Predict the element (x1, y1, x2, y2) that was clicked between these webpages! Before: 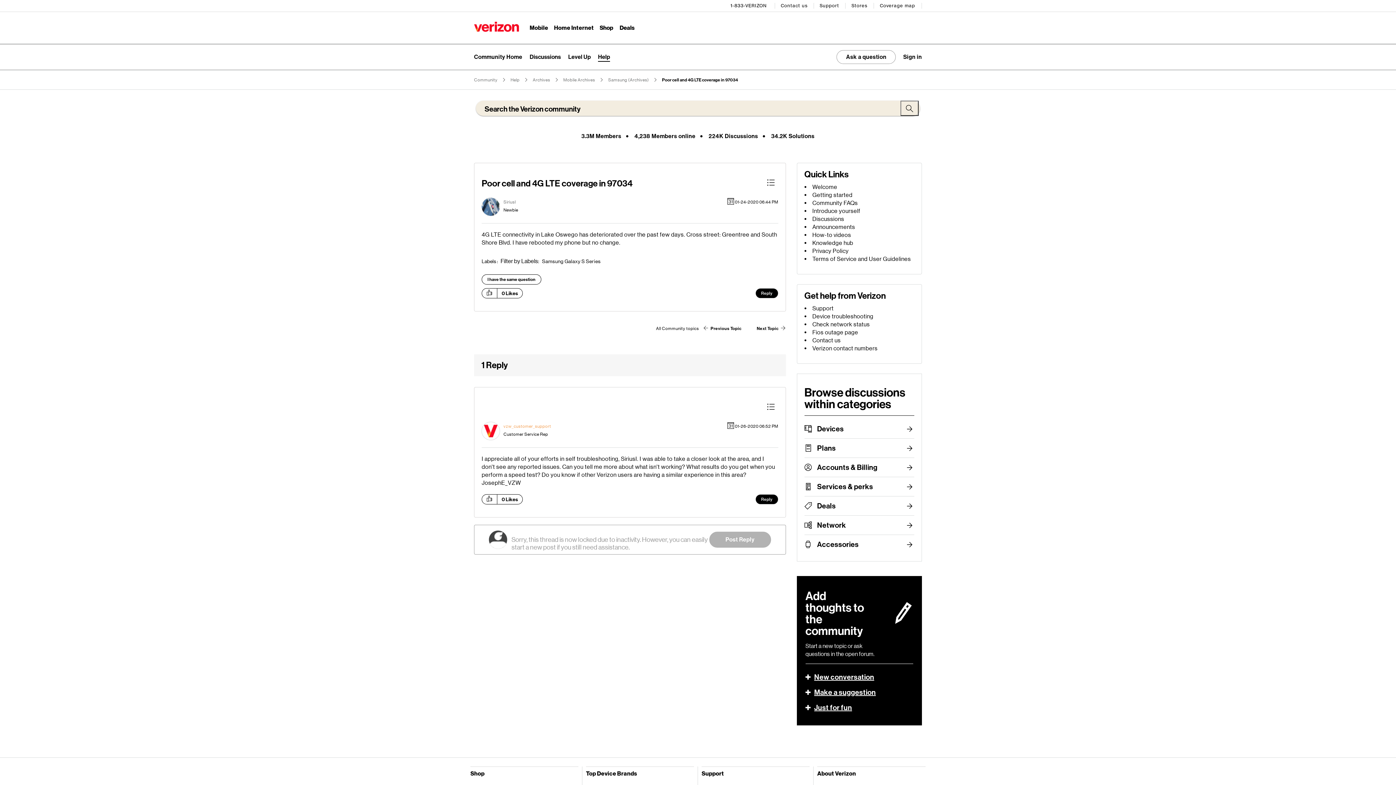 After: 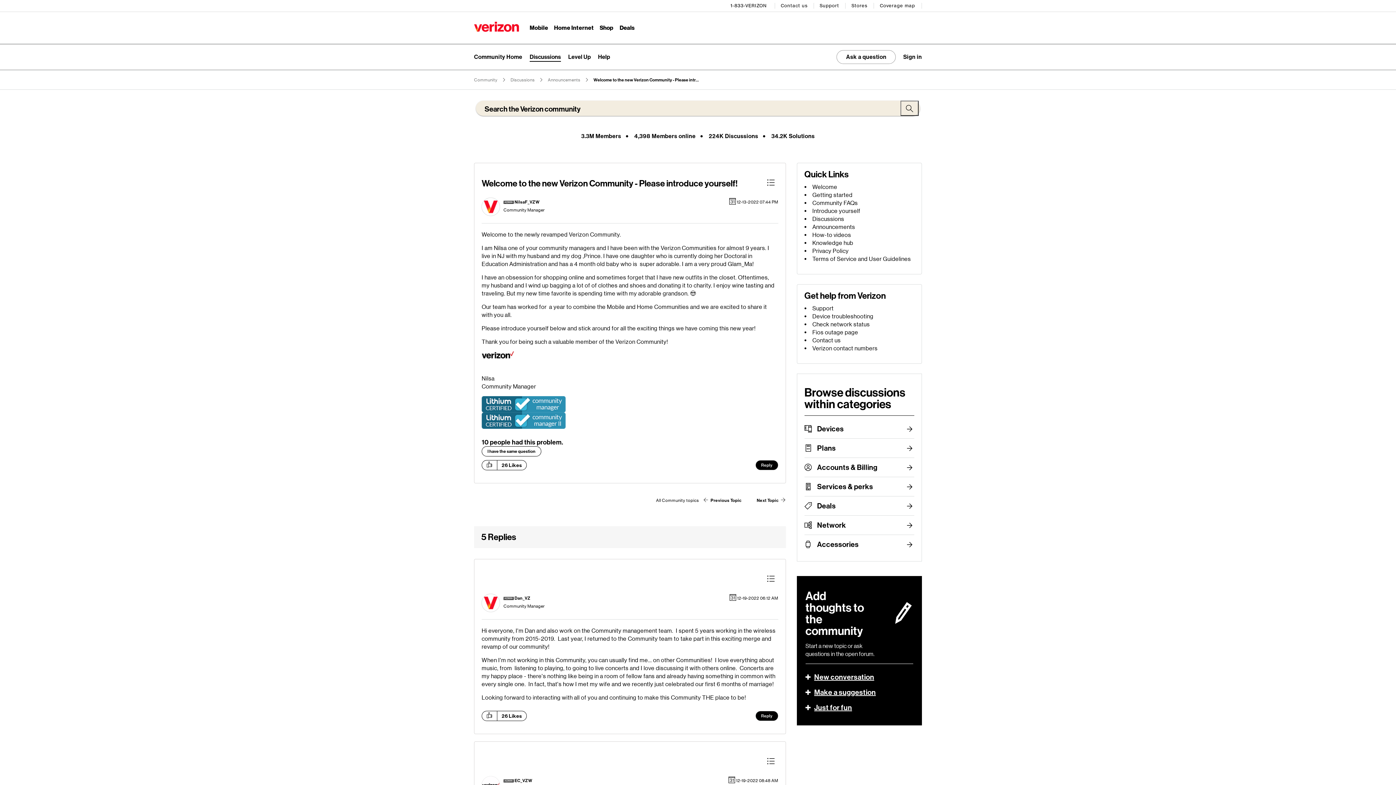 Action: label: Introduce yourself bbox: (812, 207, 860, 214)